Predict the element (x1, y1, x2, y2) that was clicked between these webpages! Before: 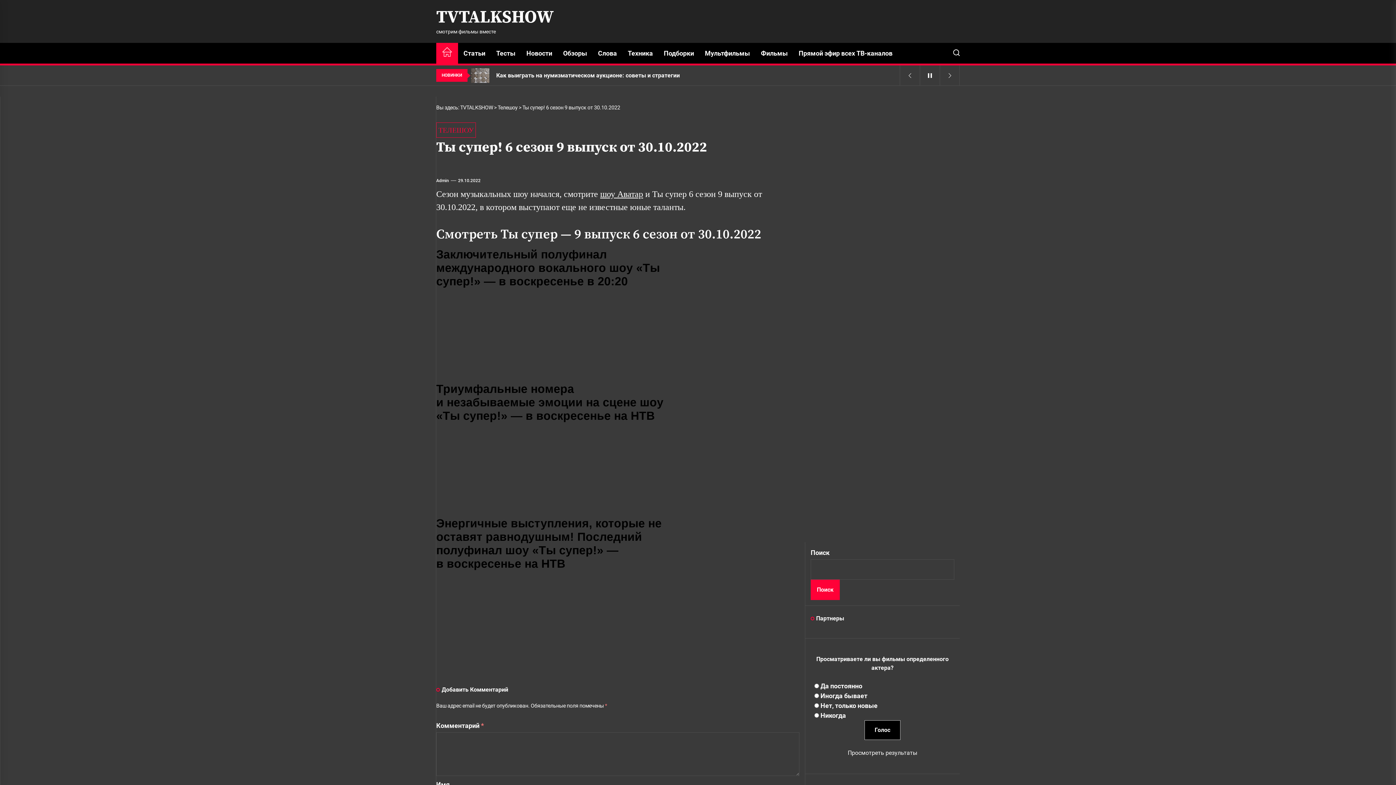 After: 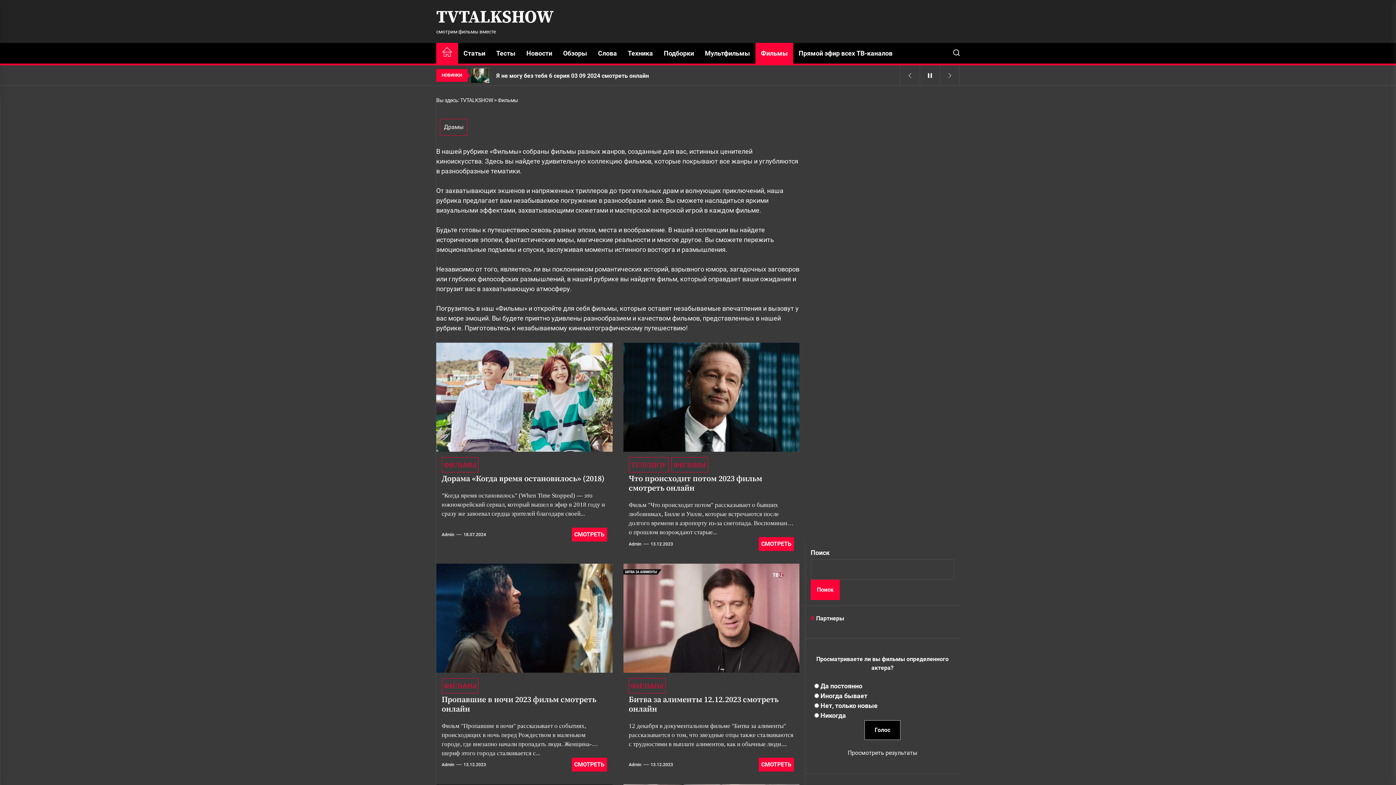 Action: label: Фильмы bbox: (755, 42, 793, 63)